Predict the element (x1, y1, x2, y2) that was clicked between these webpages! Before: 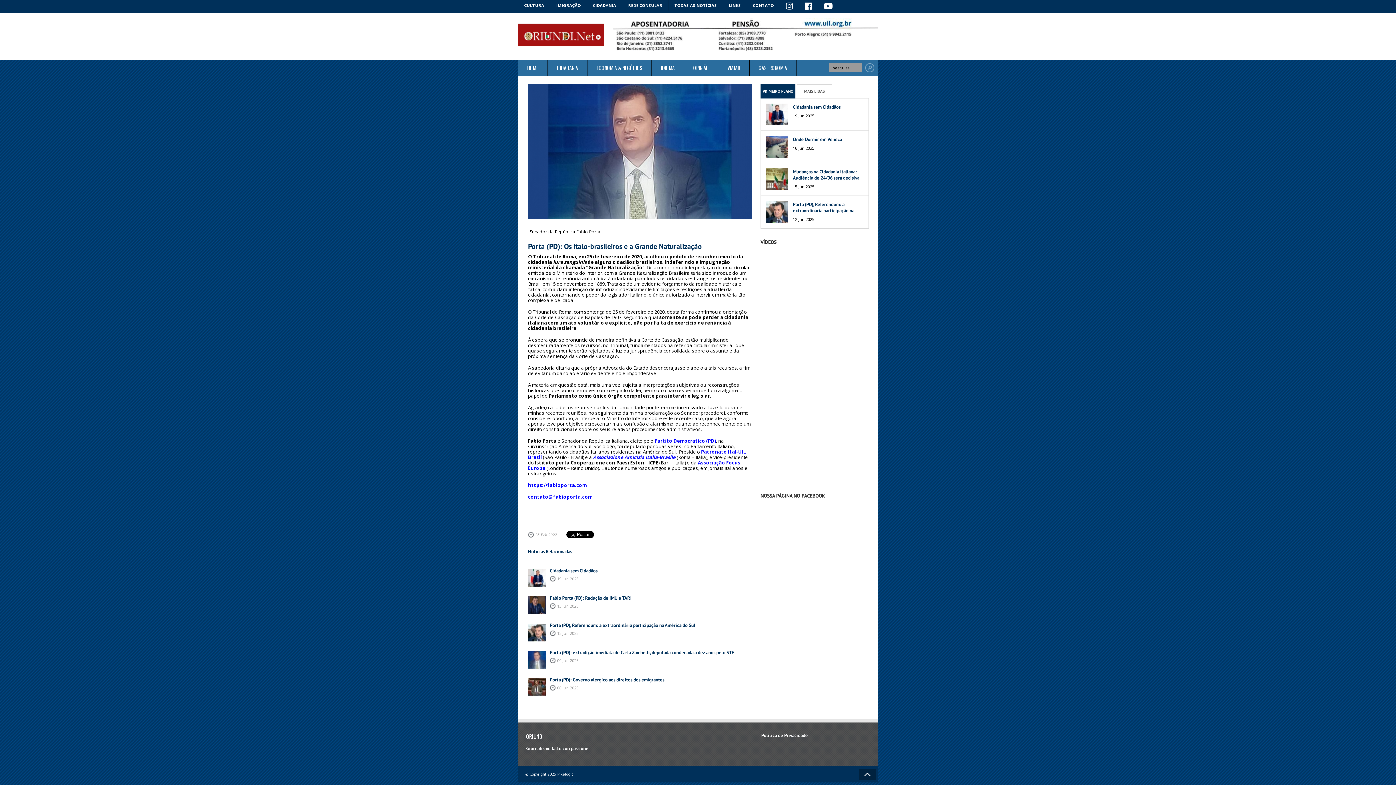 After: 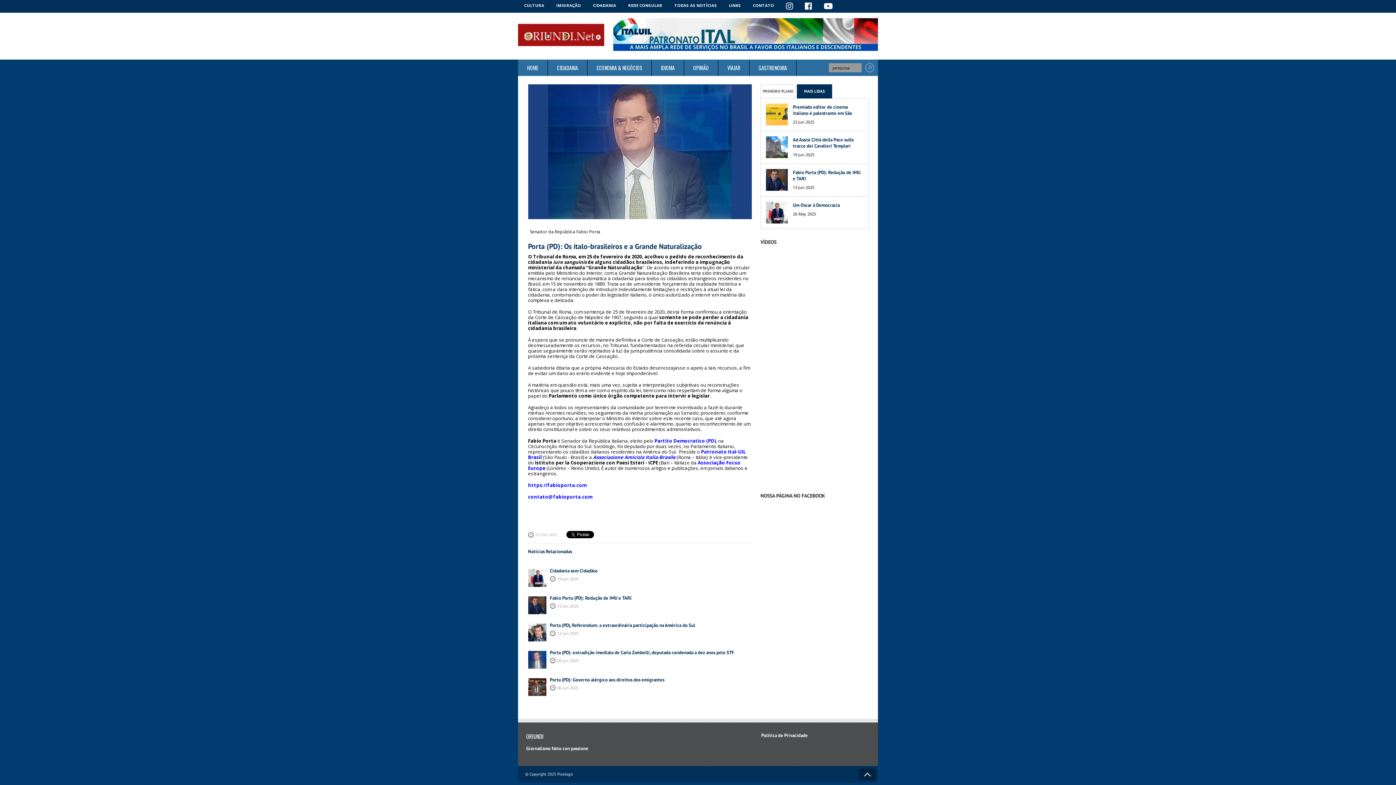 Action: bbox: (797, 84, 832, 98) label: MAIS LIDAS